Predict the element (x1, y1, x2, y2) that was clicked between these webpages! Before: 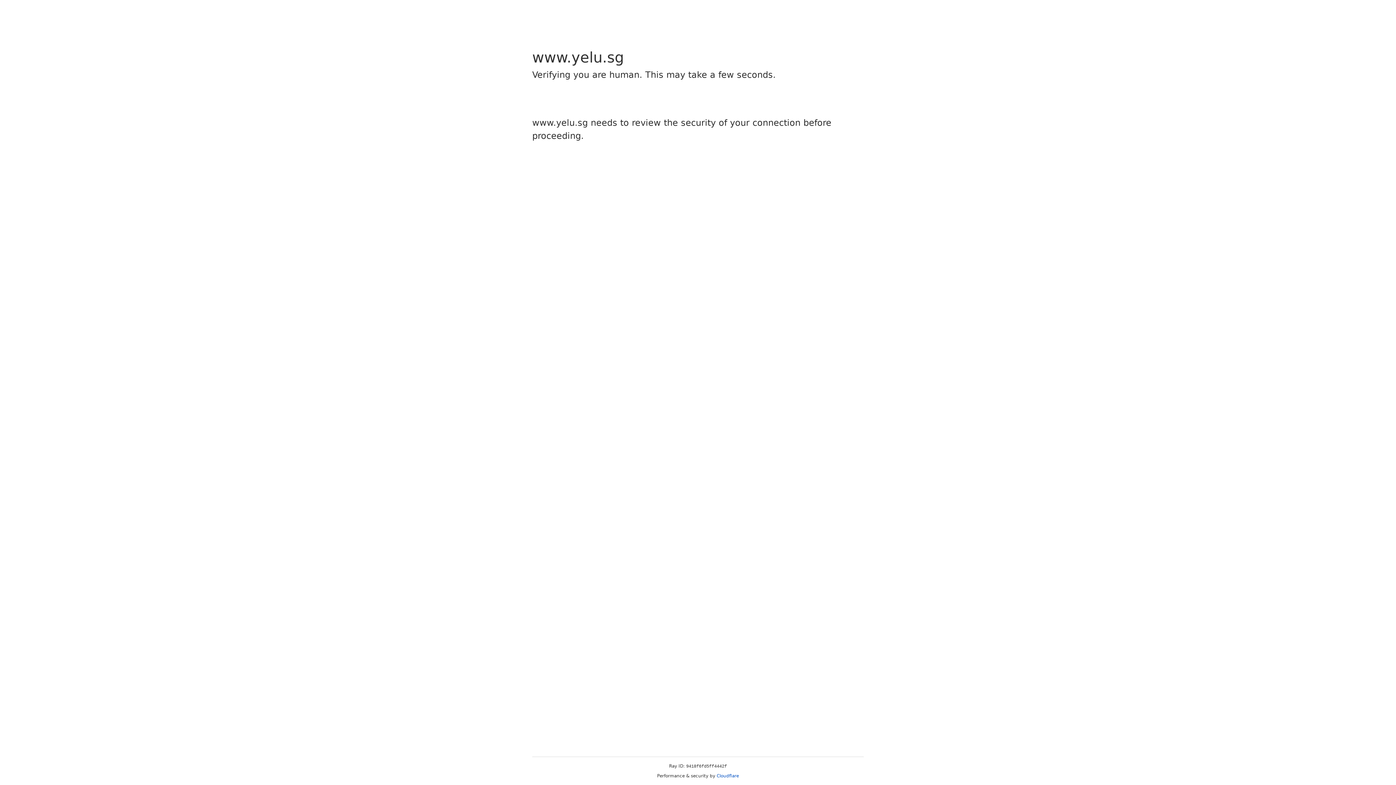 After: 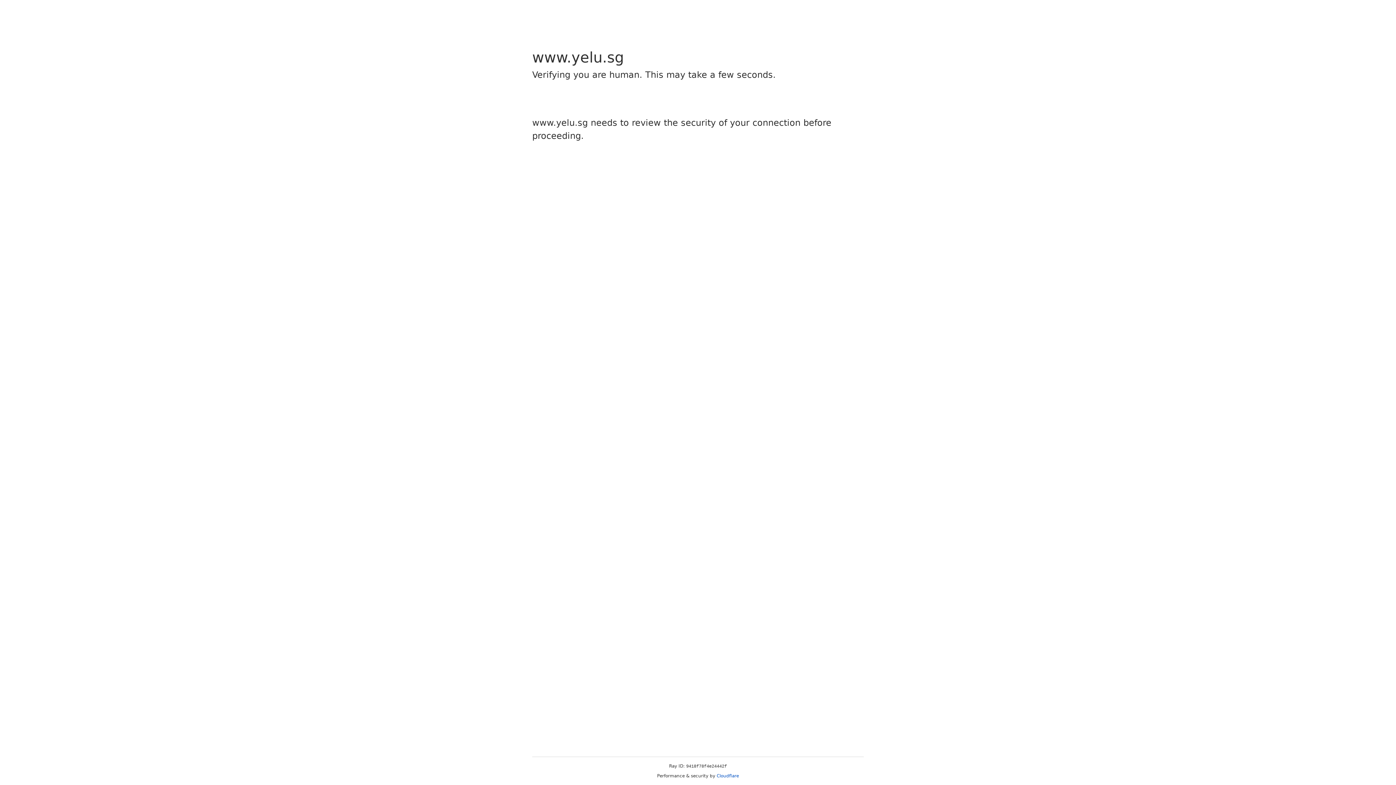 Action: label: Cloudflare bbox: (716, 773, 739, 778)